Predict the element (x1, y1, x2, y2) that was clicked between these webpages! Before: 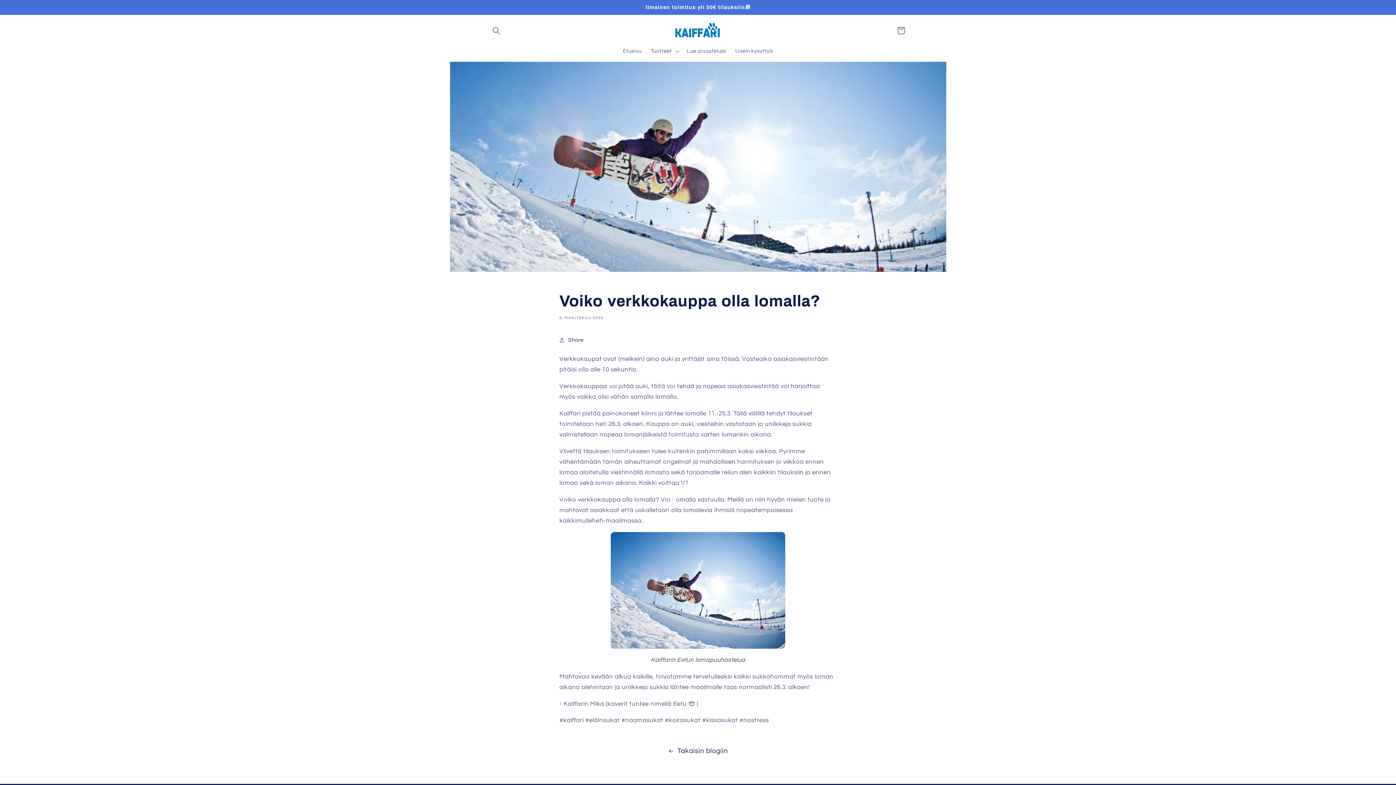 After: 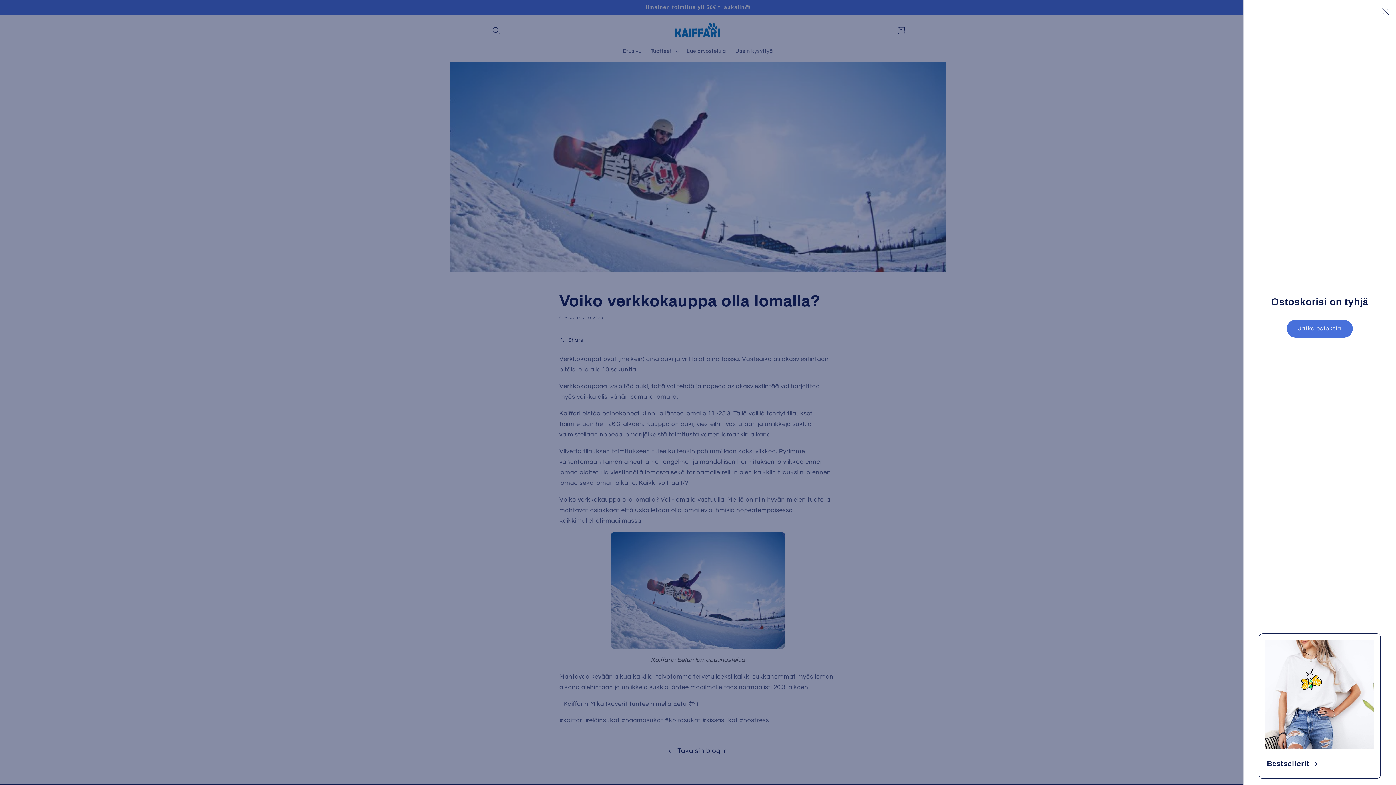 Action: bbox: (892, 22, 909, 38) label: Ostoskori